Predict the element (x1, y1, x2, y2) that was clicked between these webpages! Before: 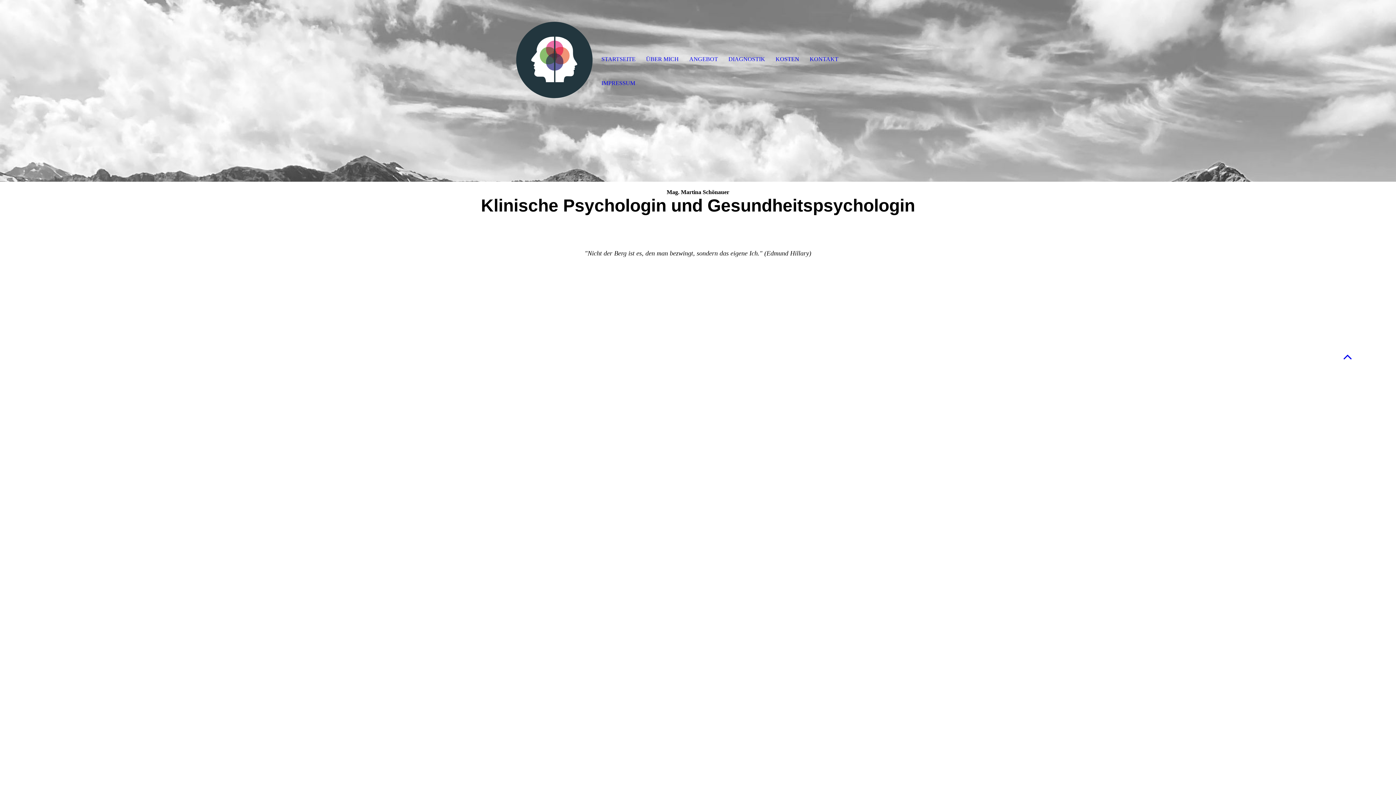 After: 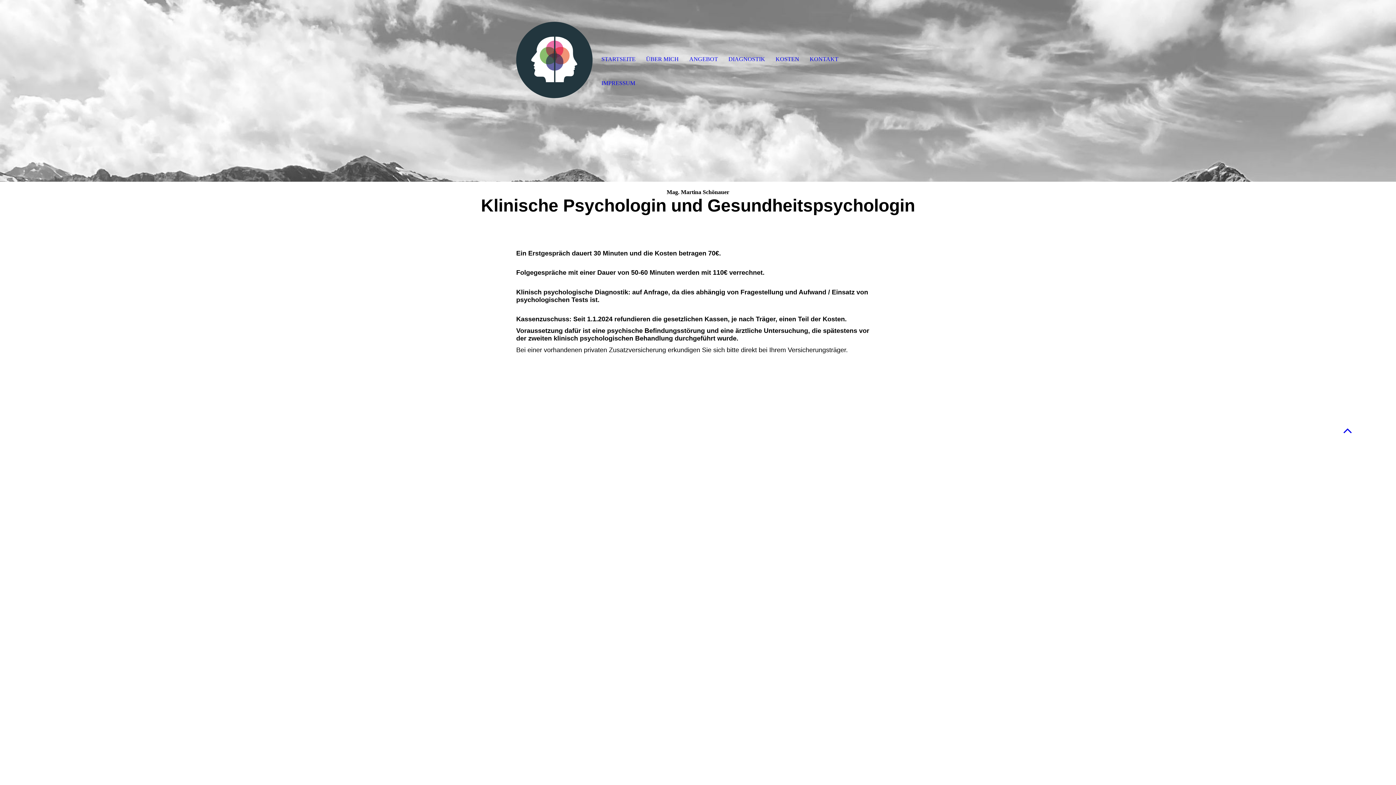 Action: label: KOSTEN bbox: (770, 47, 804, 71)